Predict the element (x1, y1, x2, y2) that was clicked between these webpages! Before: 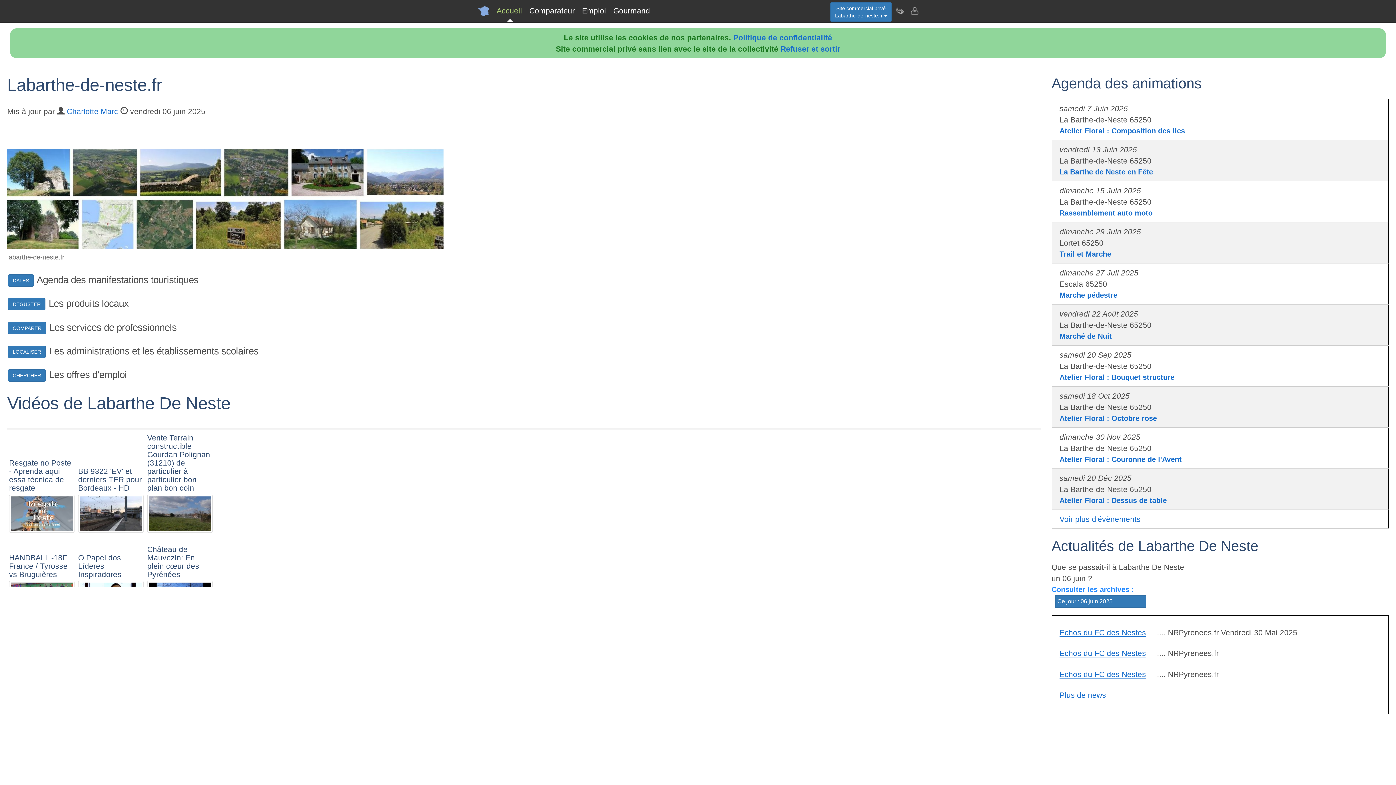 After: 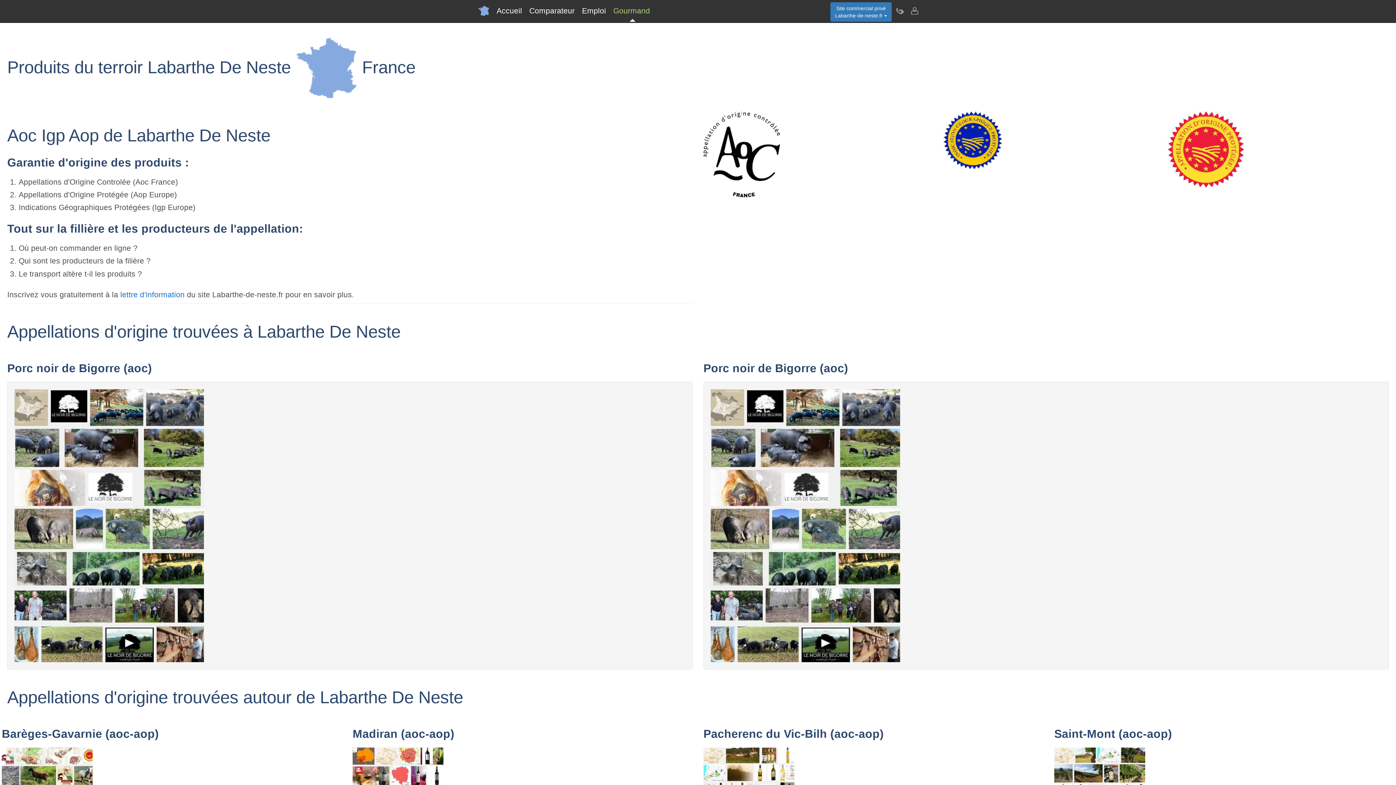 Action: label: DEGUSTER bbox: (8, 298, 45, 310)